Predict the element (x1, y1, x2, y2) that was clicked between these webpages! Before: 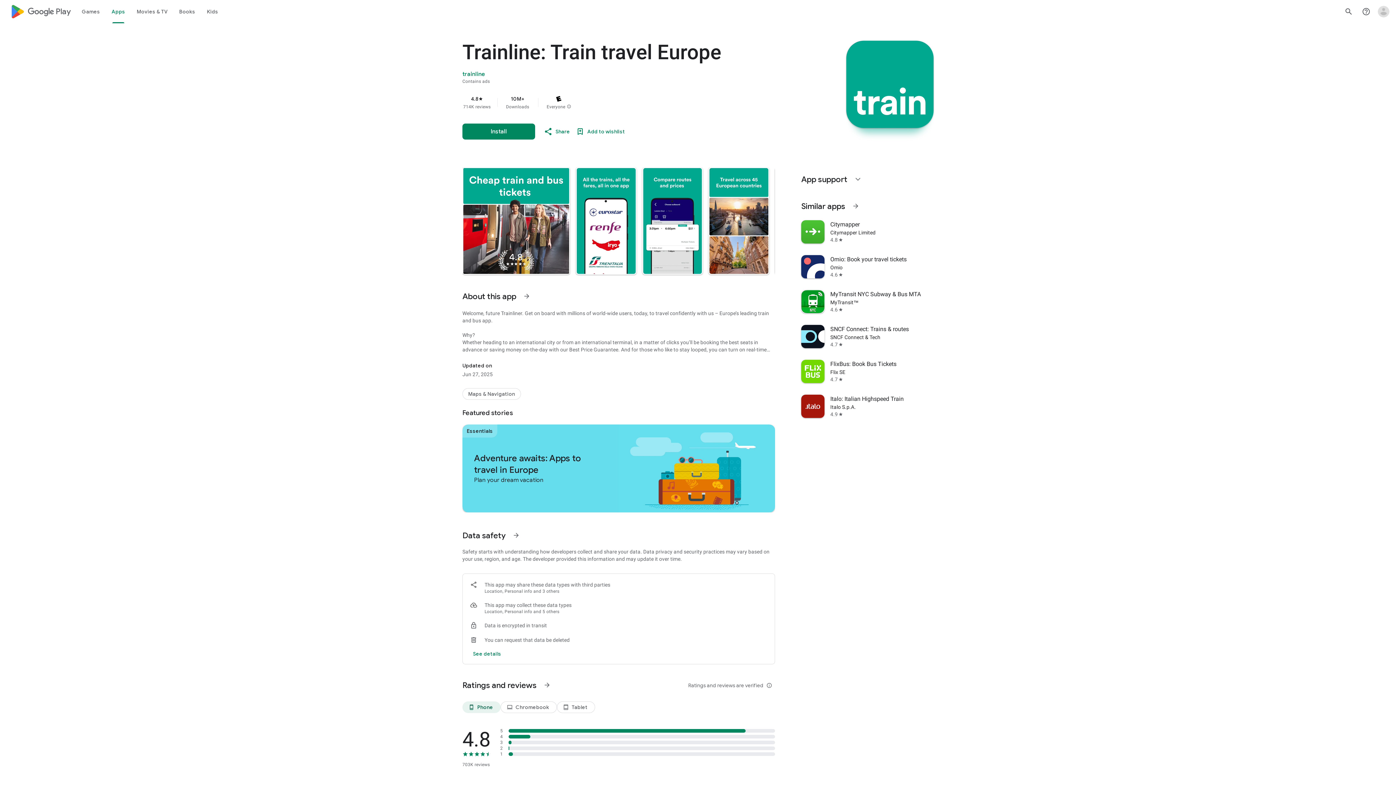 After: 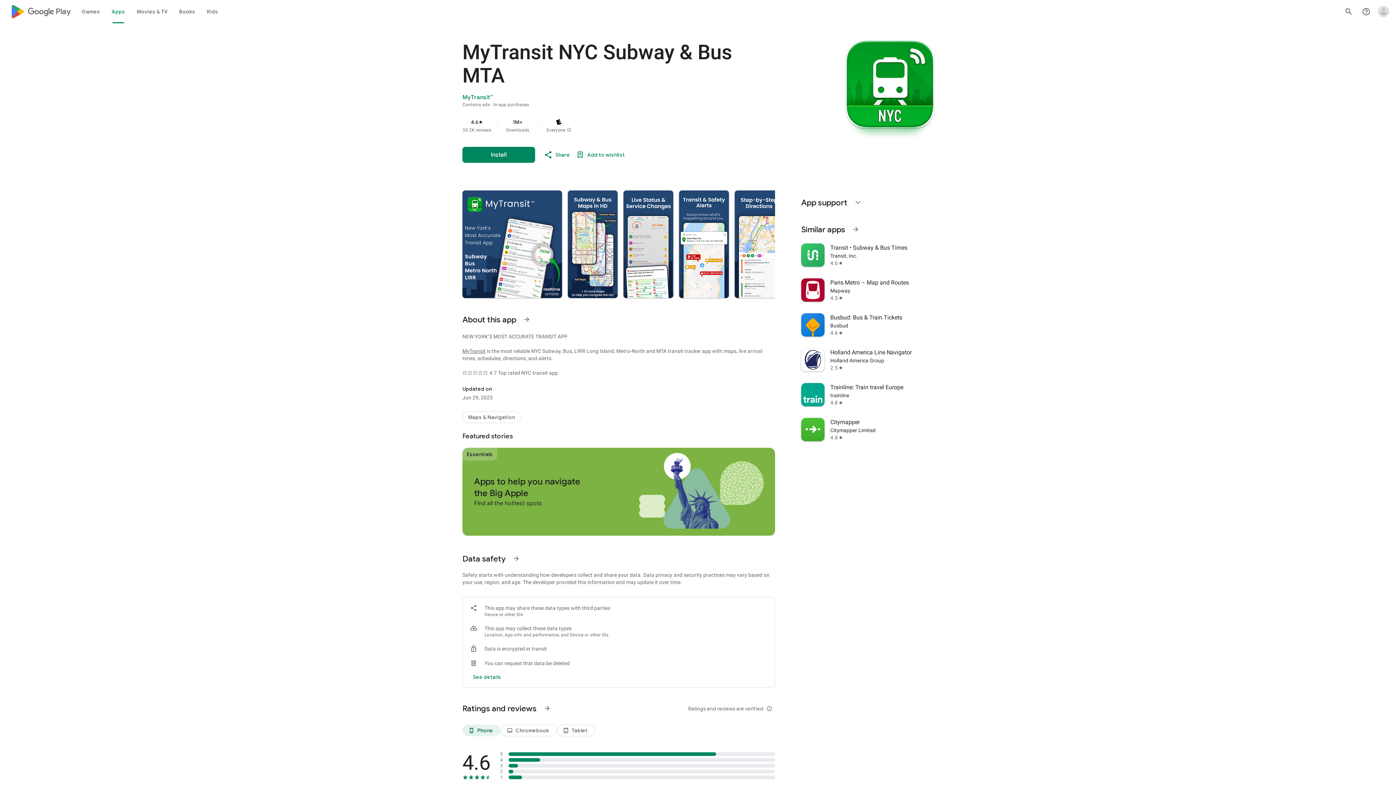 Action: bbox: (797, 284, 938, 319) label: MyTransit NYC Subway & Bus MTA
MyTransit™
4.6
star